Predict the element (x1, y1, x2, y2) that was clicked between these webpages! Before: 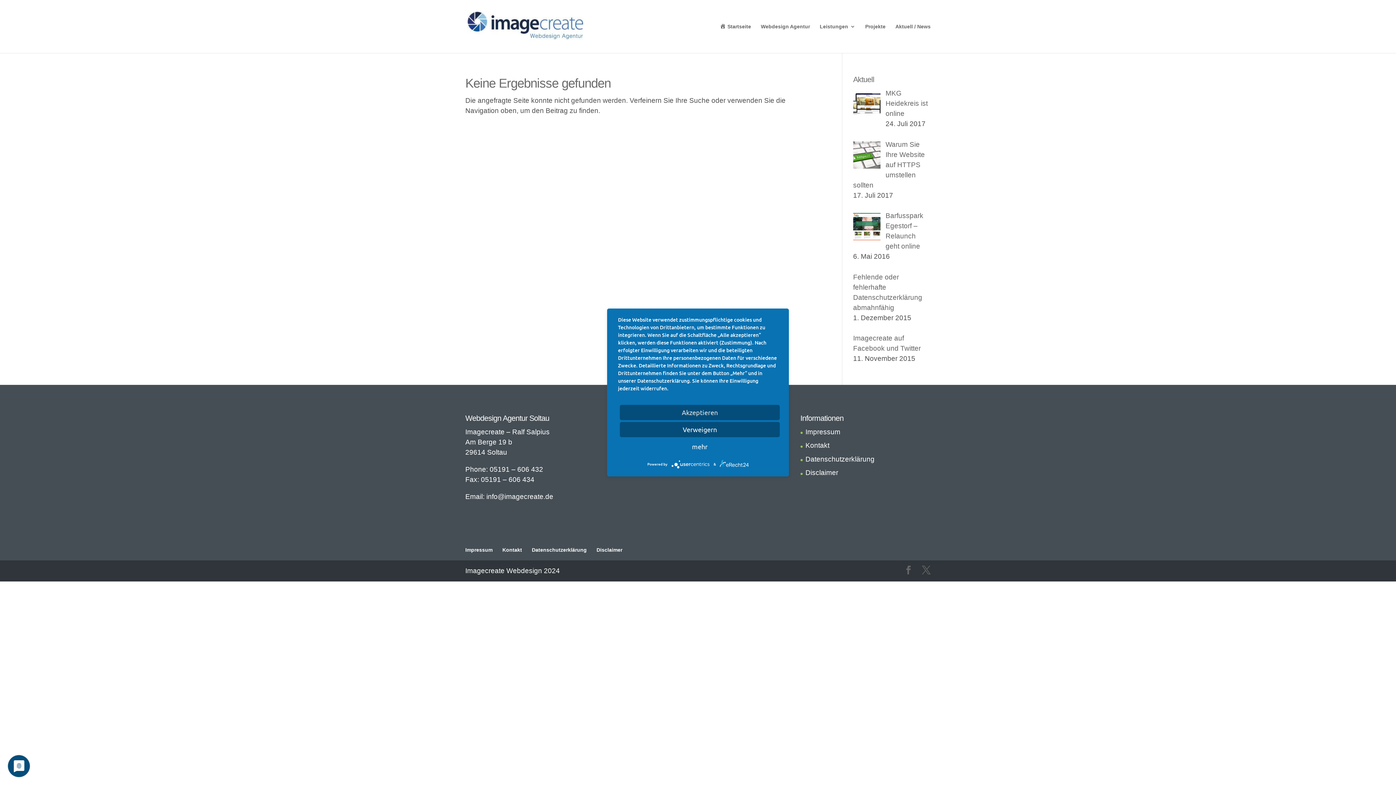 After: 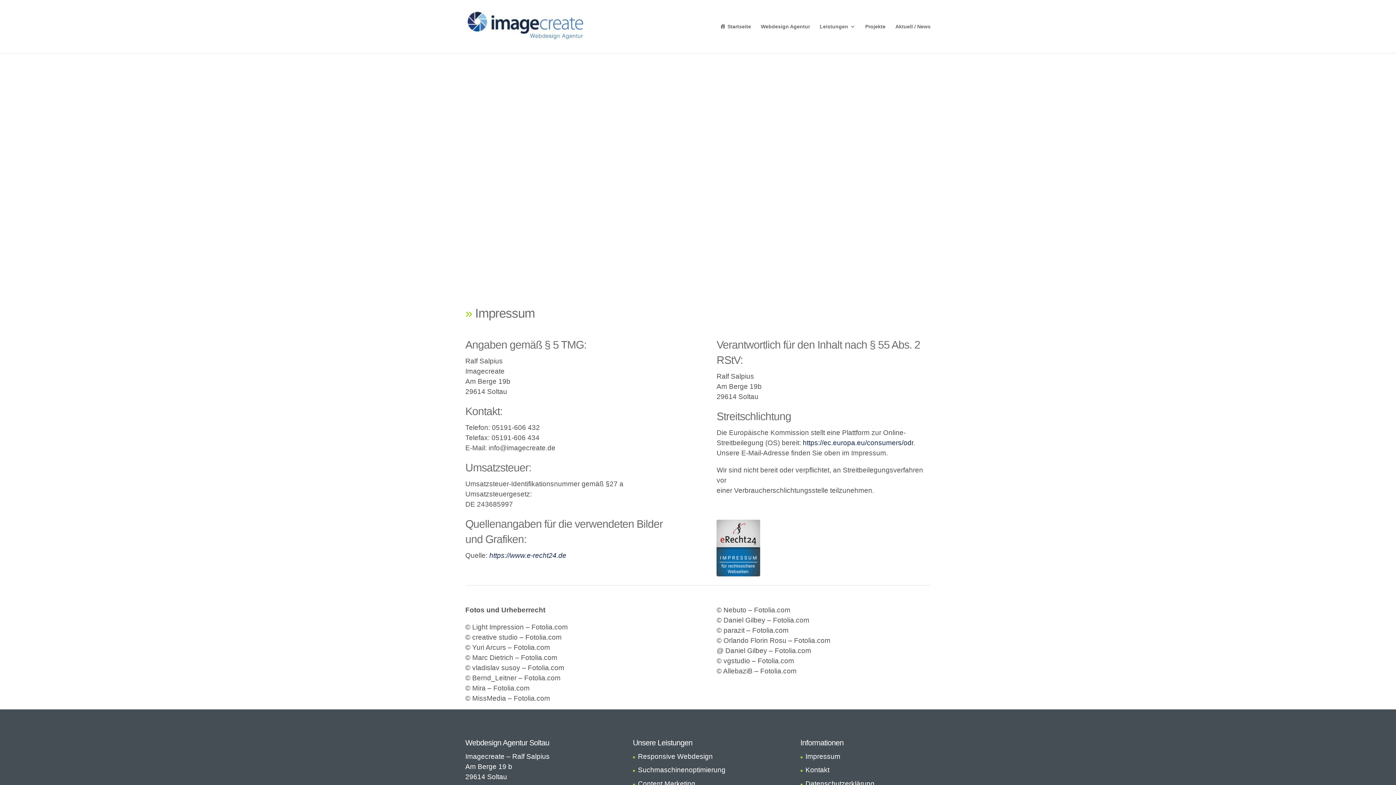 Action: label: Impressum bbox: (805, 428, 840, 435)